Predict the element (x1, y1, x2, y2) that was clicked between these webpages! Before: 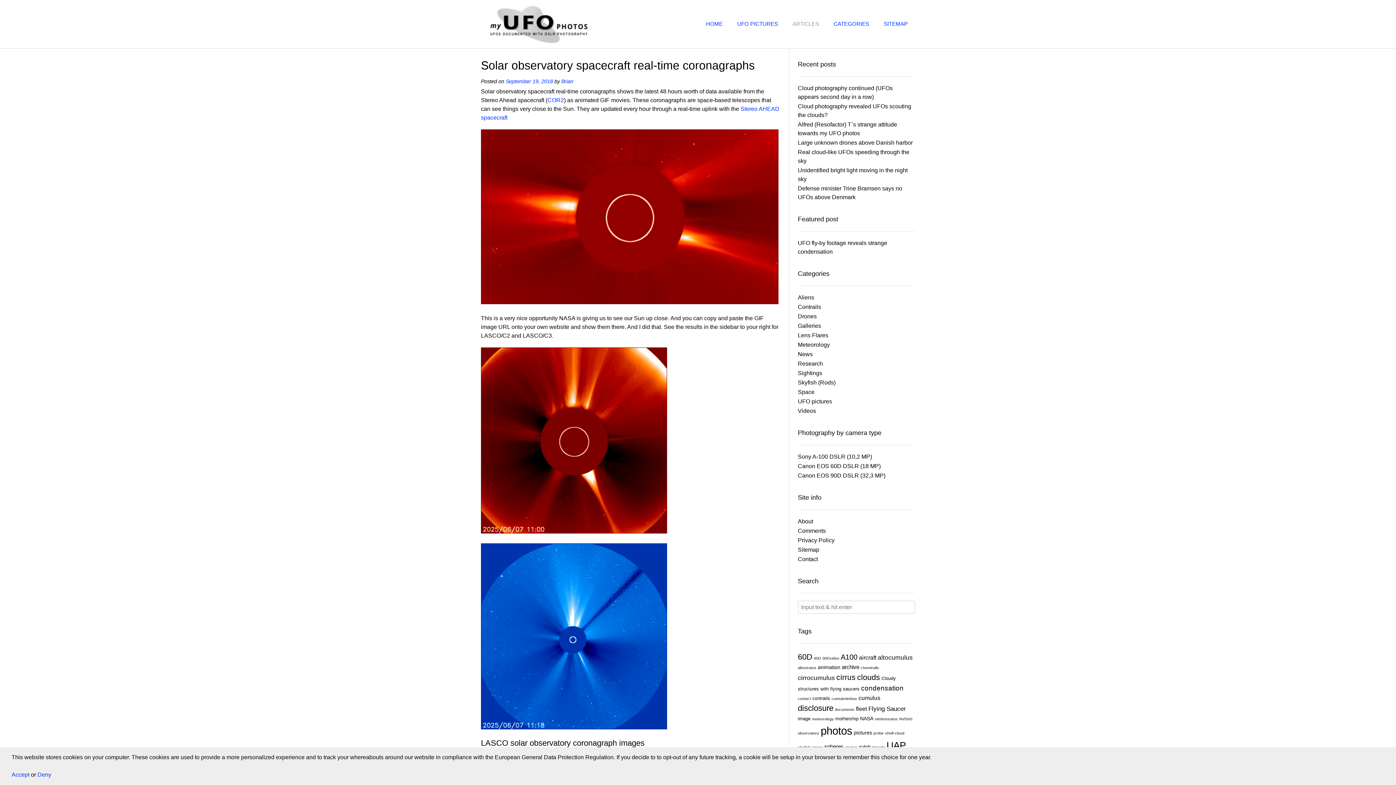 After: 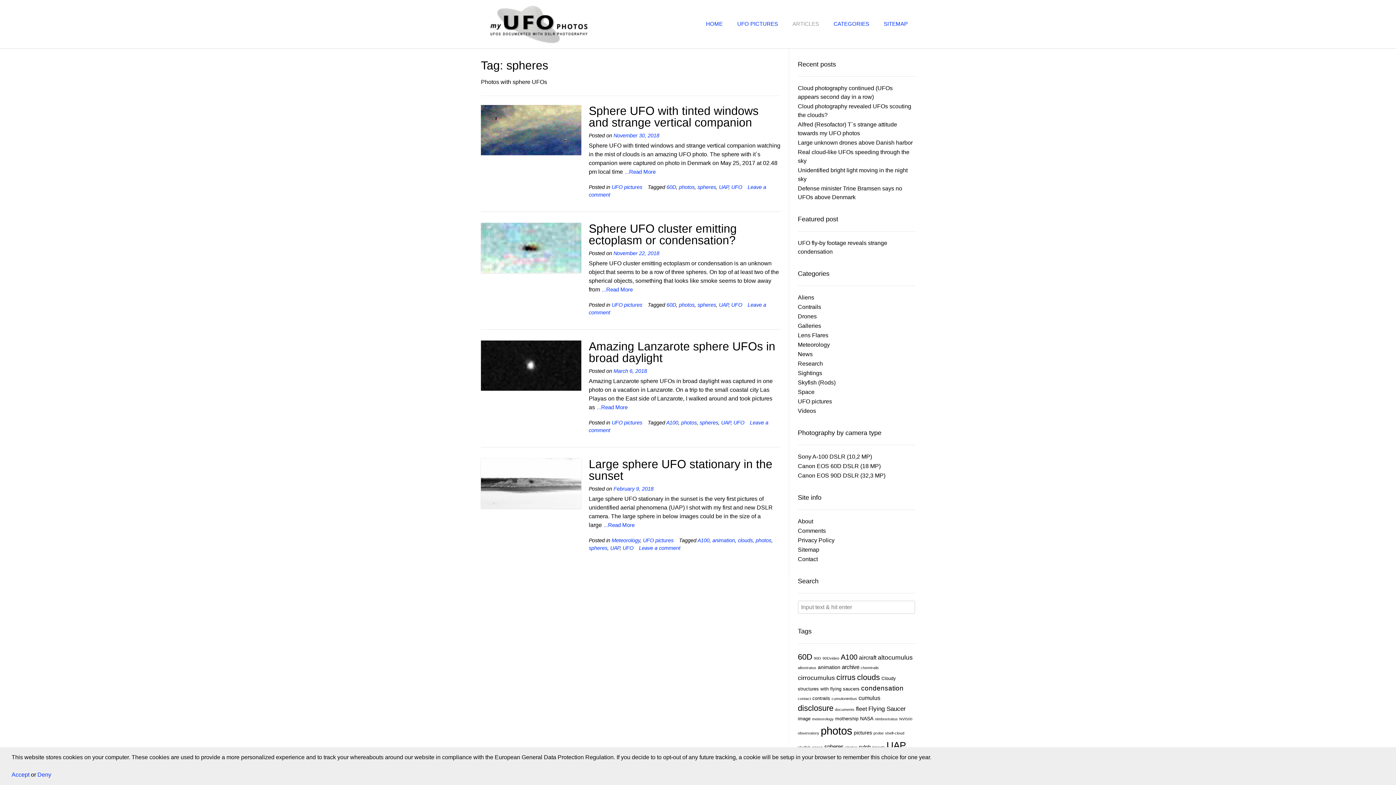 Action: bbox: (824, 744, 843, 750) label: spheres (4 items)